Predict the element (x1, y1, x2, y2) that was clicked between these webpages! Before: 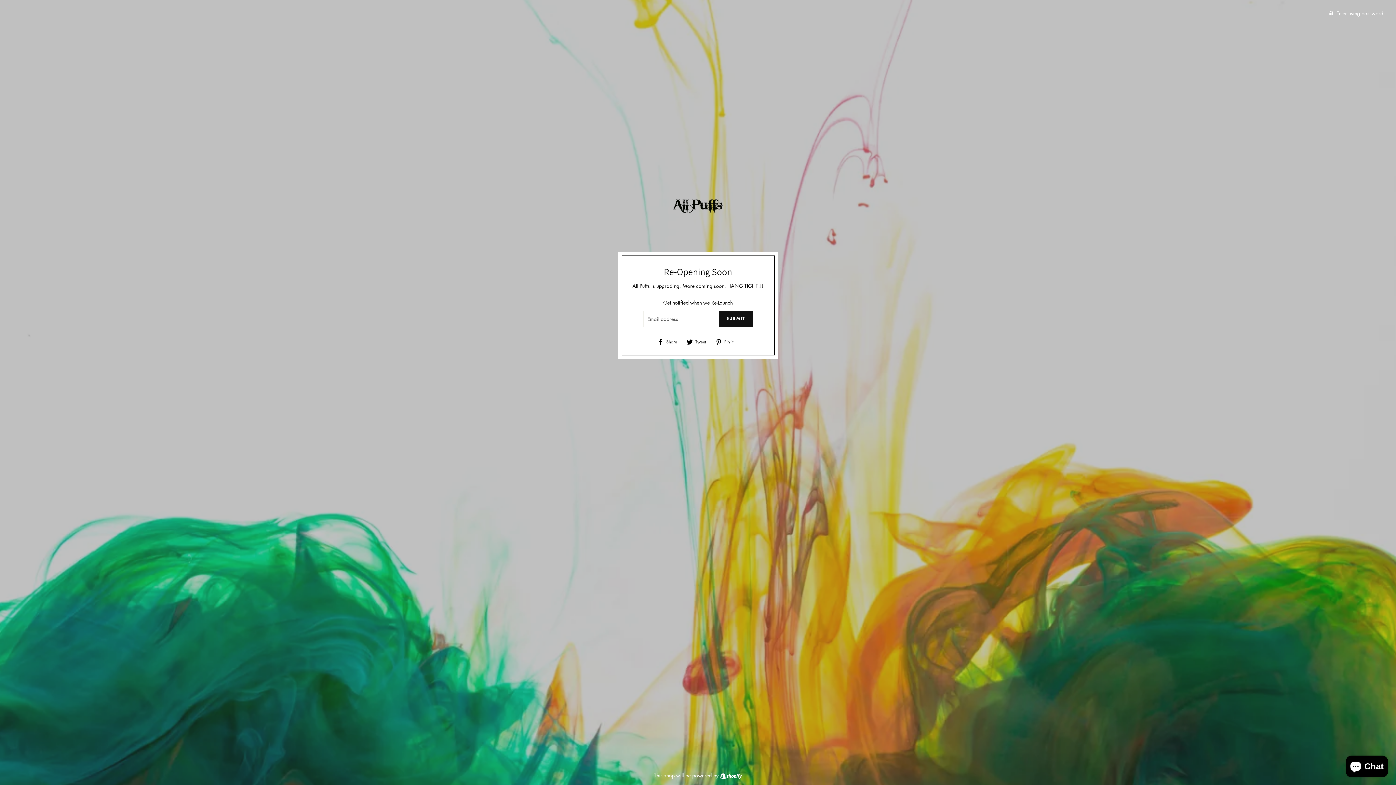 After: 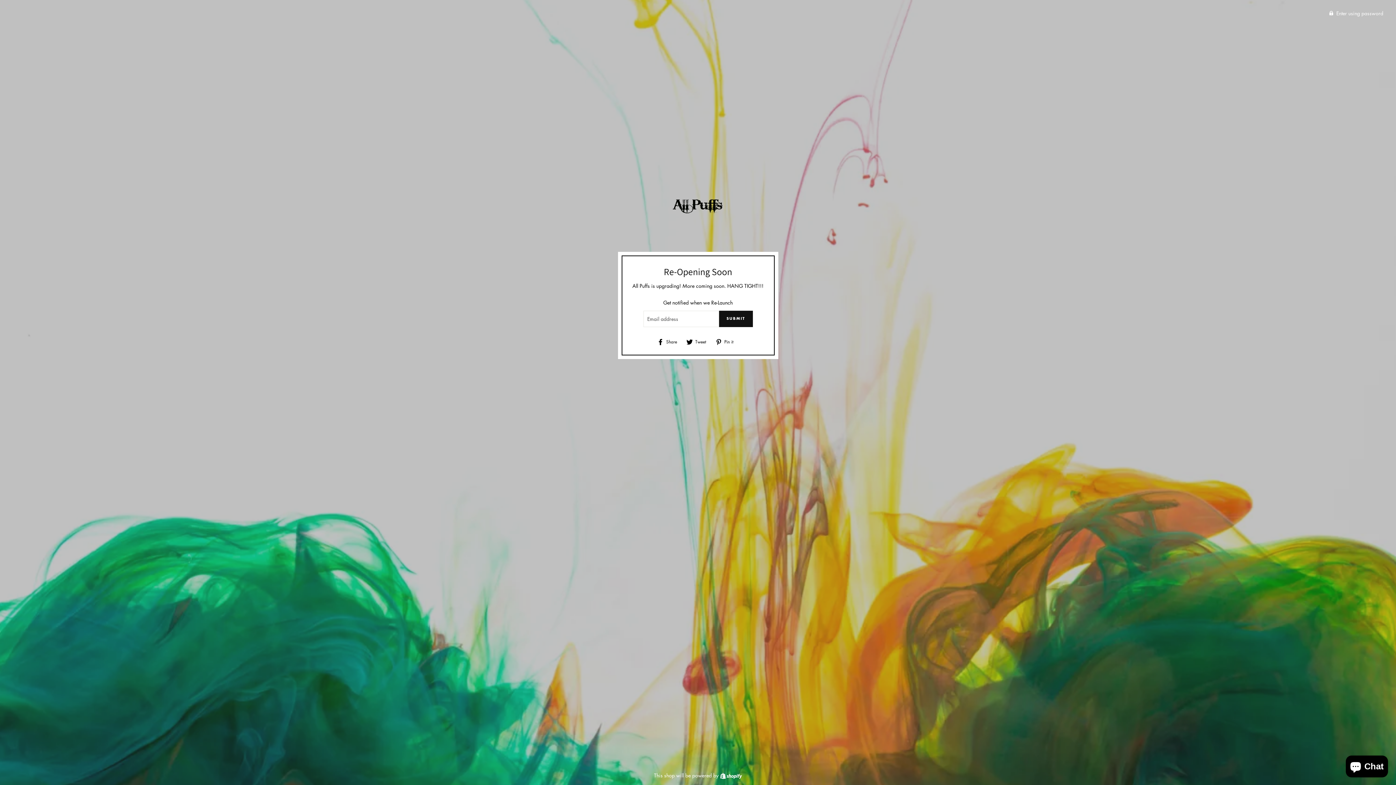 Action: label:  Pin it
Pin on Pinterest bbox: (715, 338, 739, 344)